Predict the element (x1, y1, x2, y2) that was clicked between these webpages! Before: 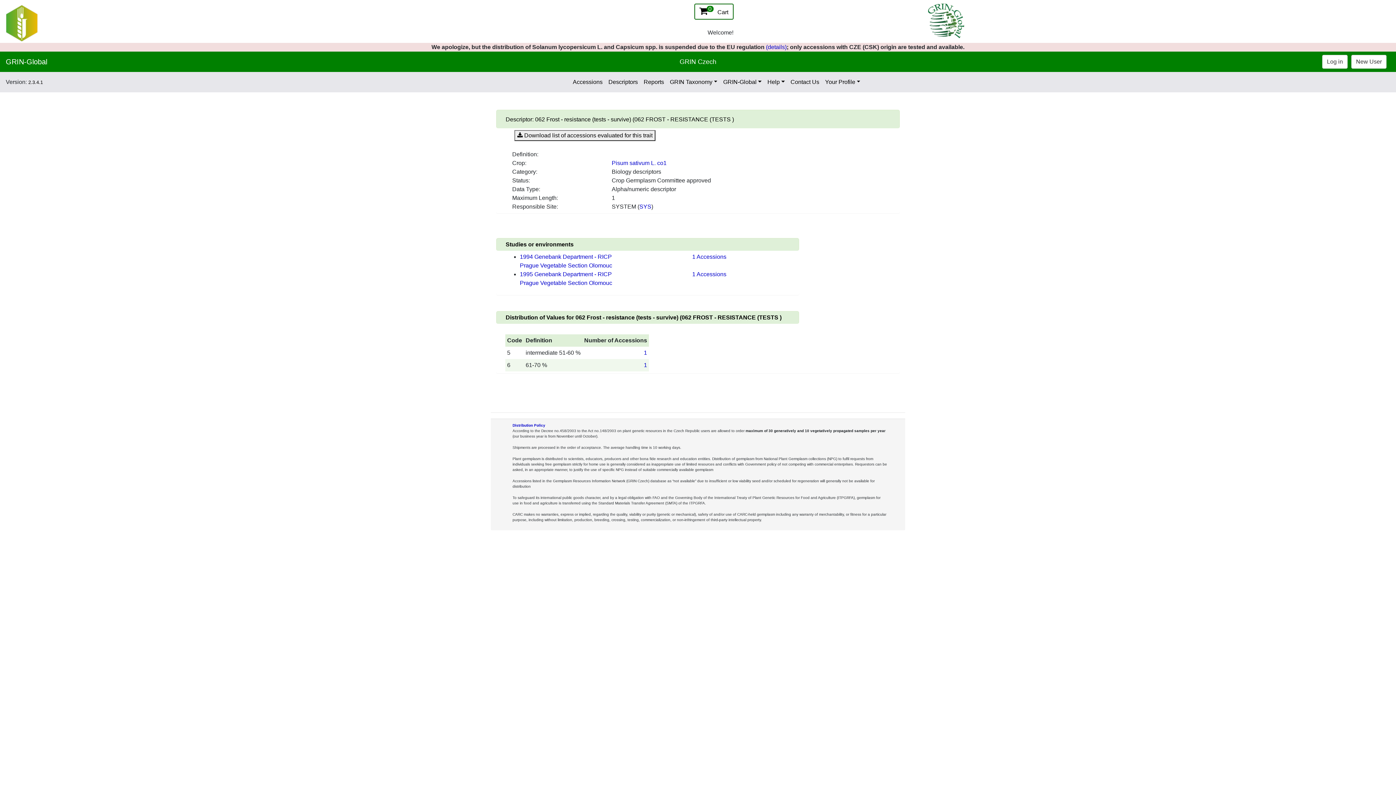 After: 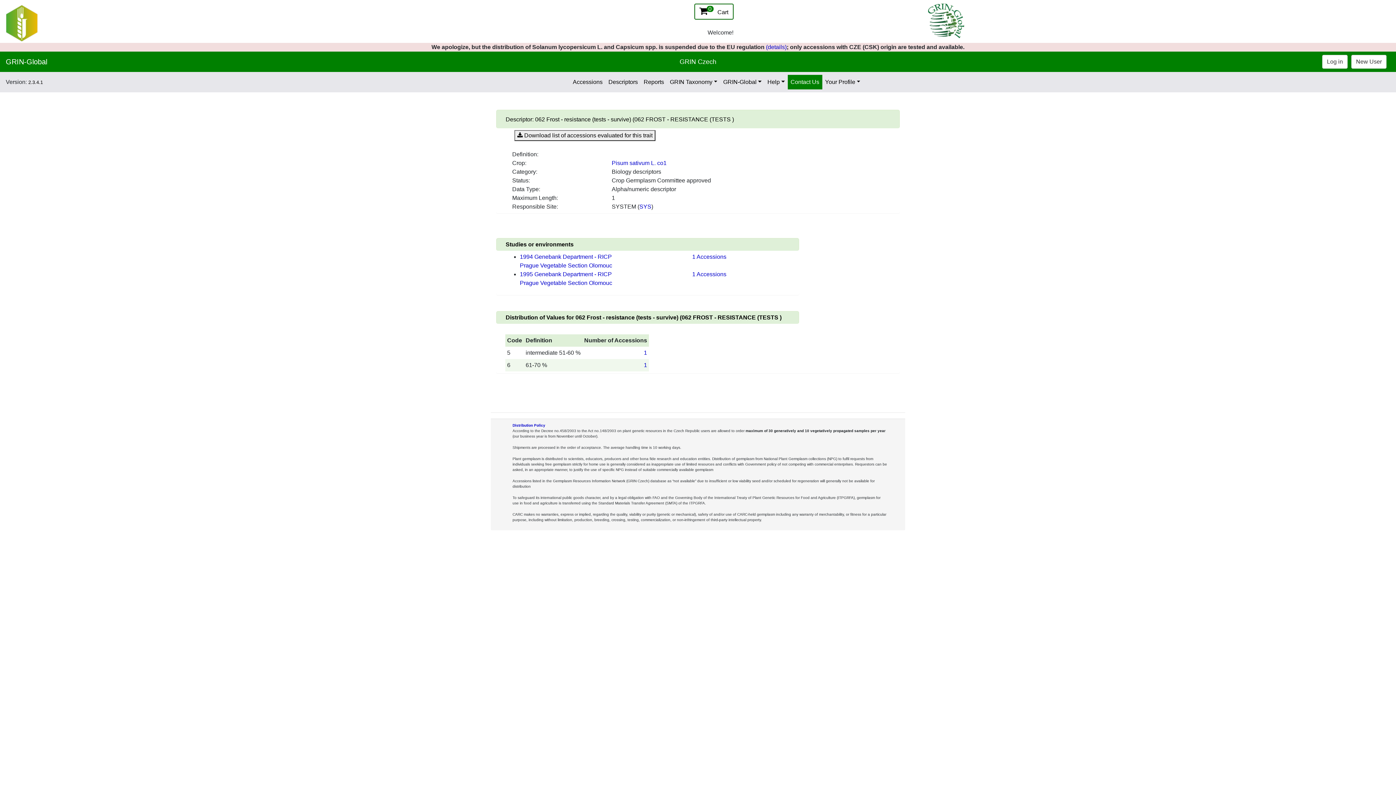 Action: bbox: (787, 74, 822, 89) label: Contact Us